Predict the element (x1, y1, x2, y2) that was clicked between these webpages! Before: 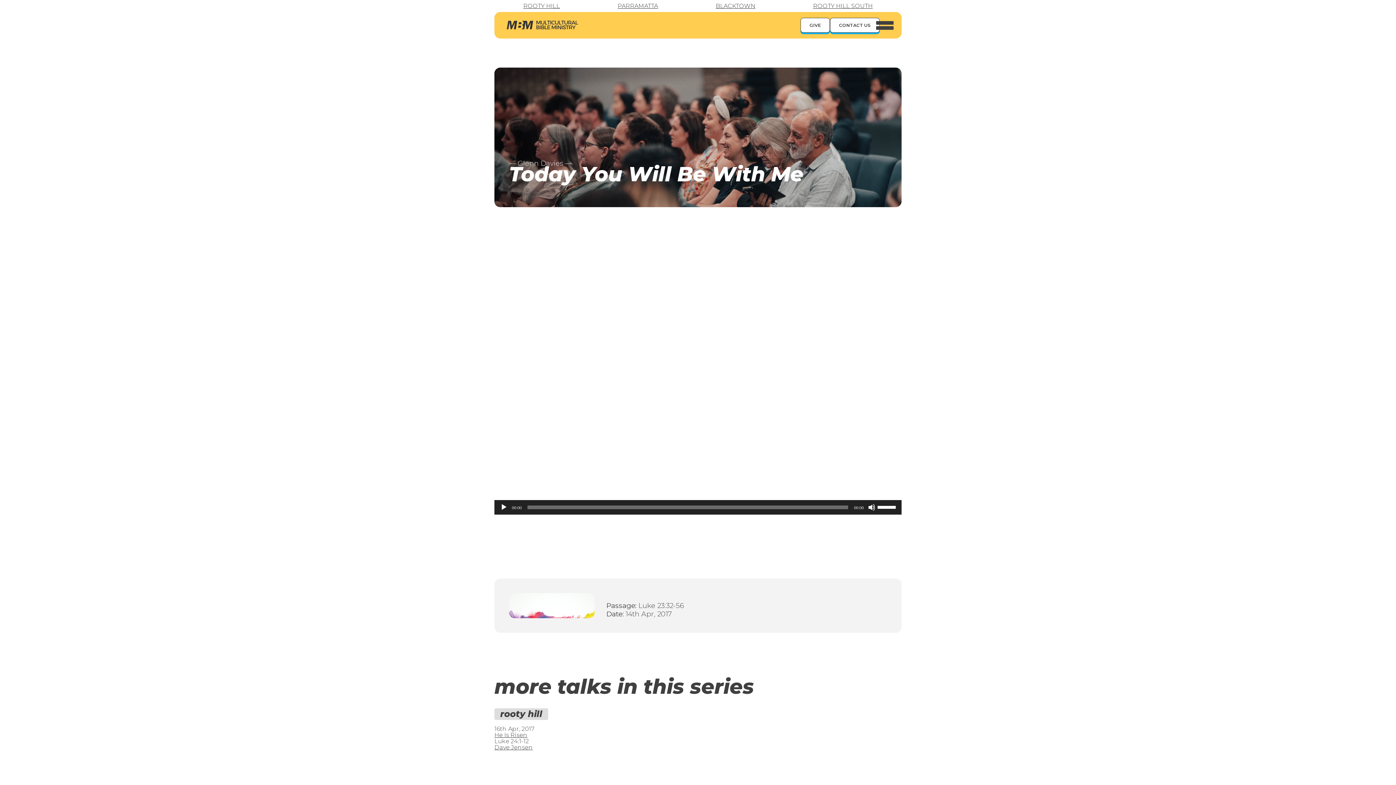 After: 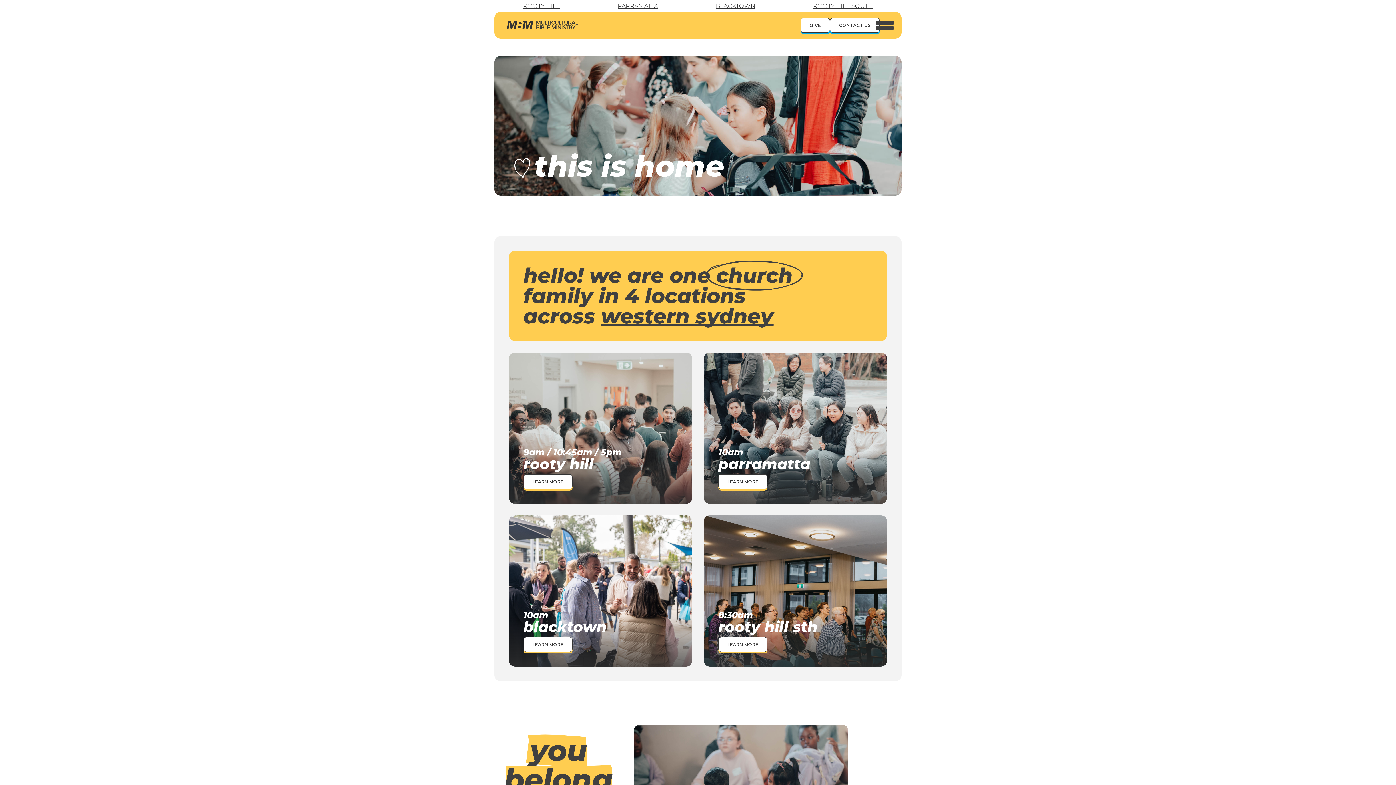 Action: bbox: (506, 19, 578, 31)